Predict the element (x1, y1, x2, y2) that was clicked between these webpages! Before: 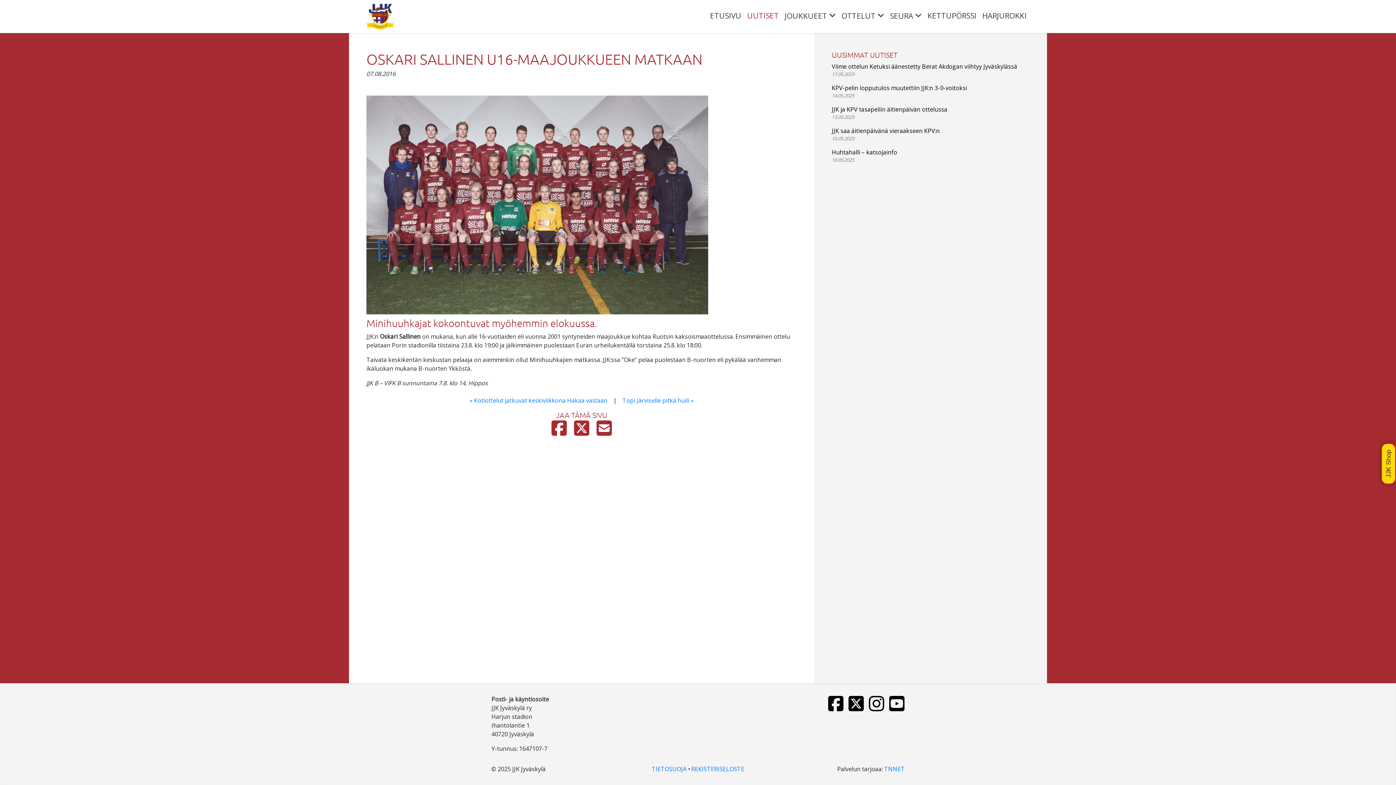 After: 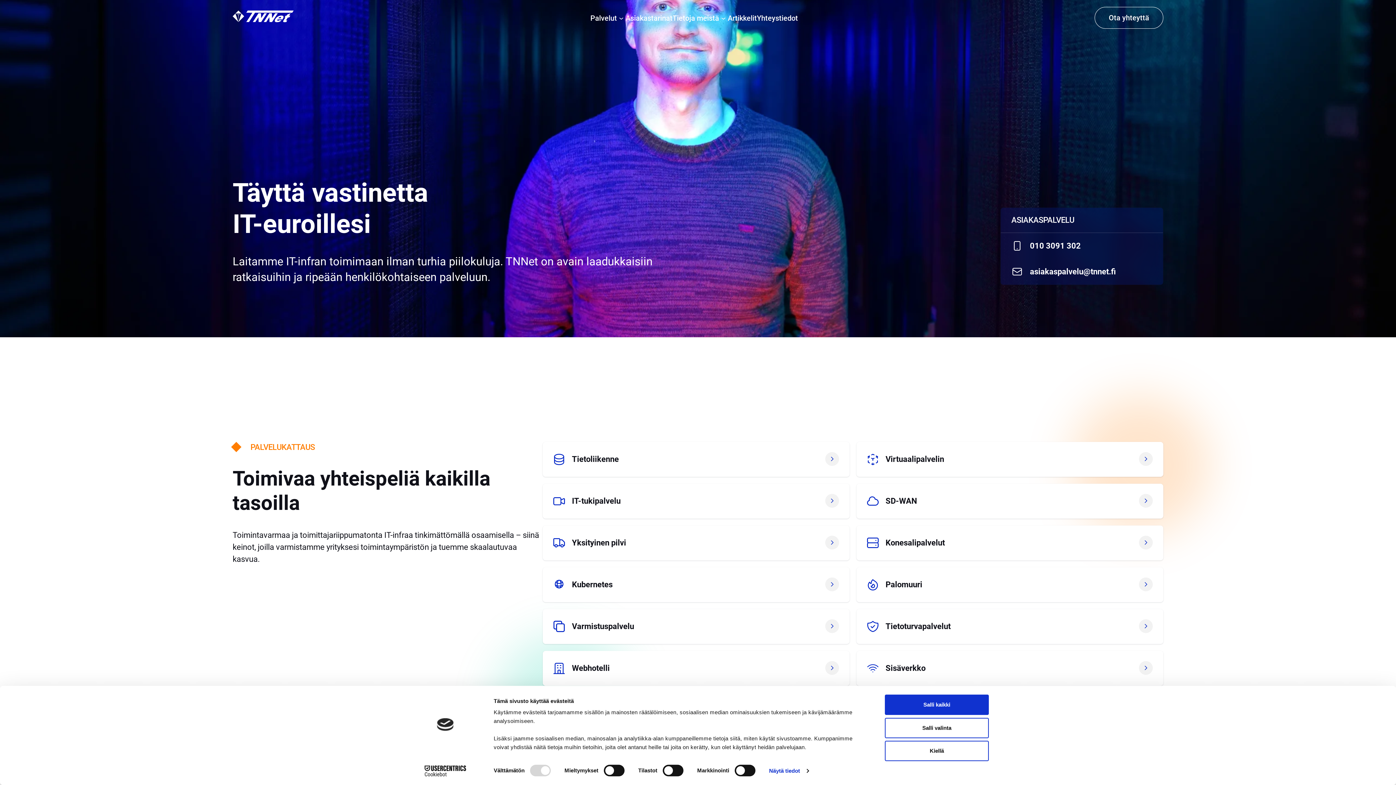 Action: label: TNNET bbox: (884, 765, 905, 773)